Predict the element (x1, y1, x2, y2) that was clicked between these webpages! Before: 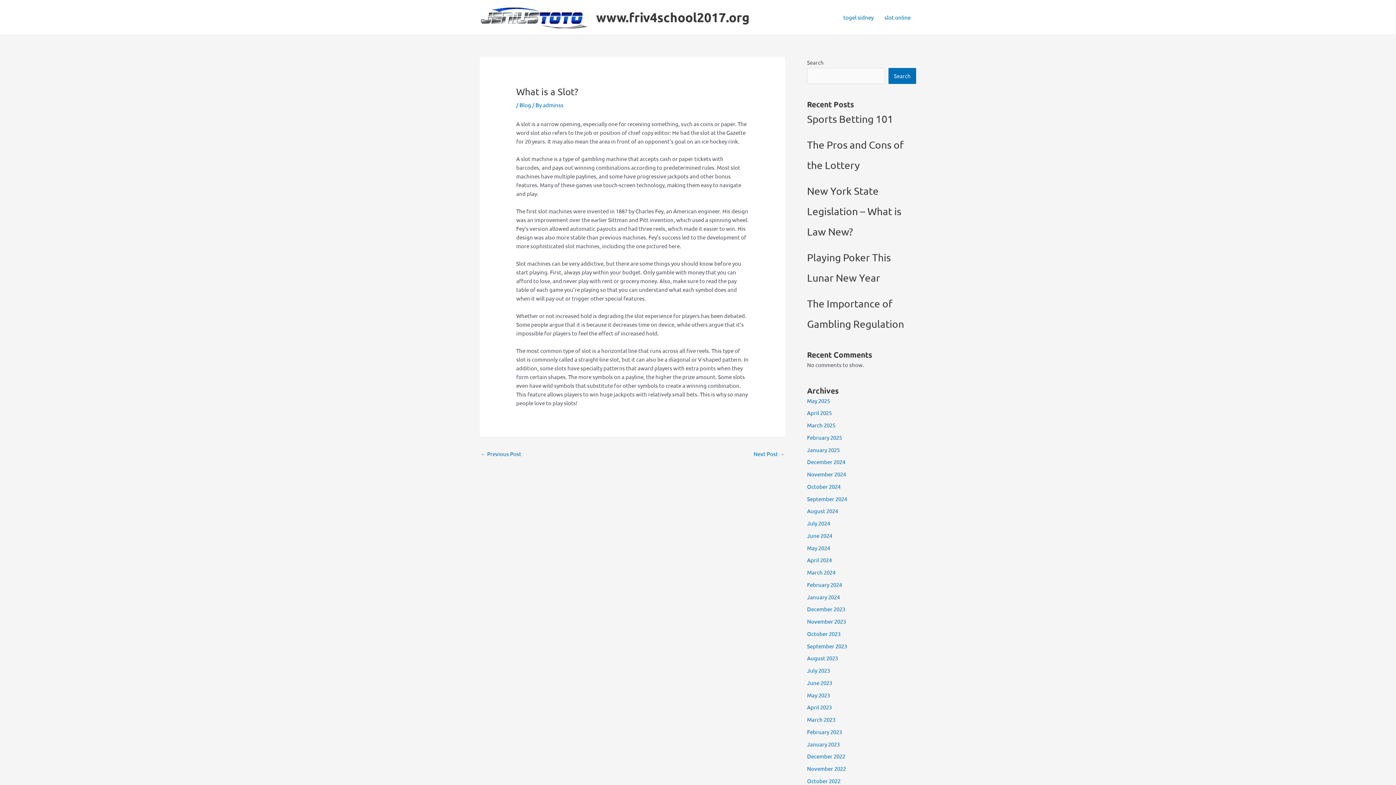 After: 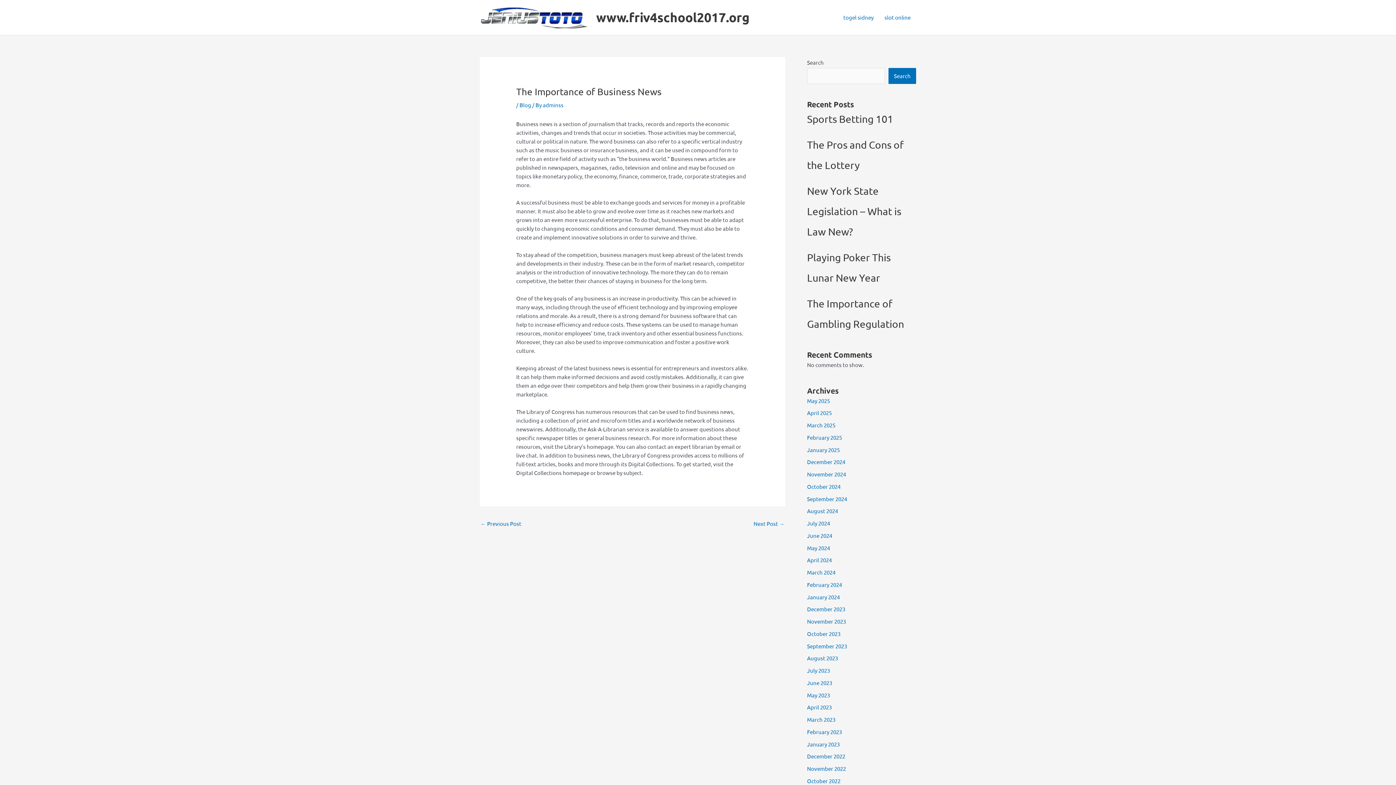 Action: bbox: (480, 448, 521, 461) label: ← Previous Post